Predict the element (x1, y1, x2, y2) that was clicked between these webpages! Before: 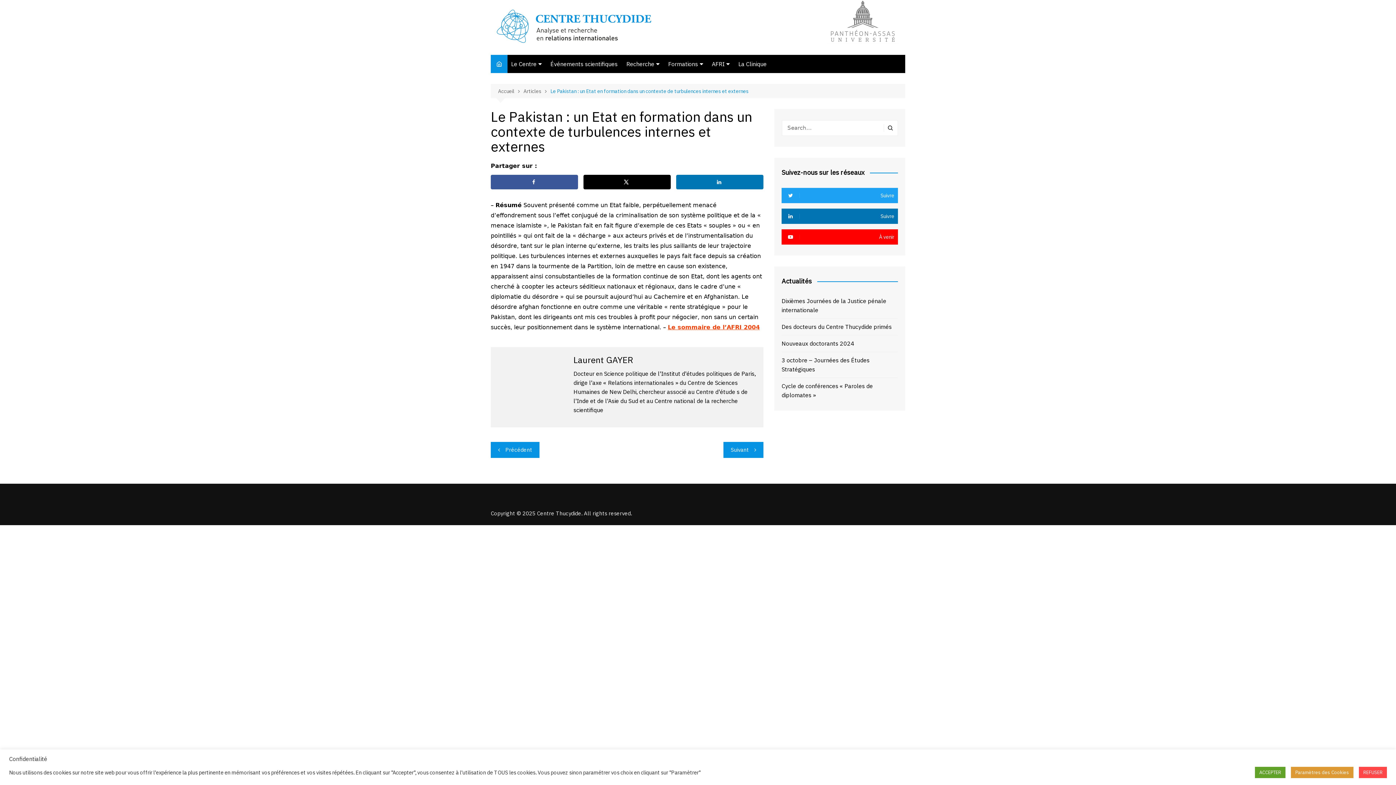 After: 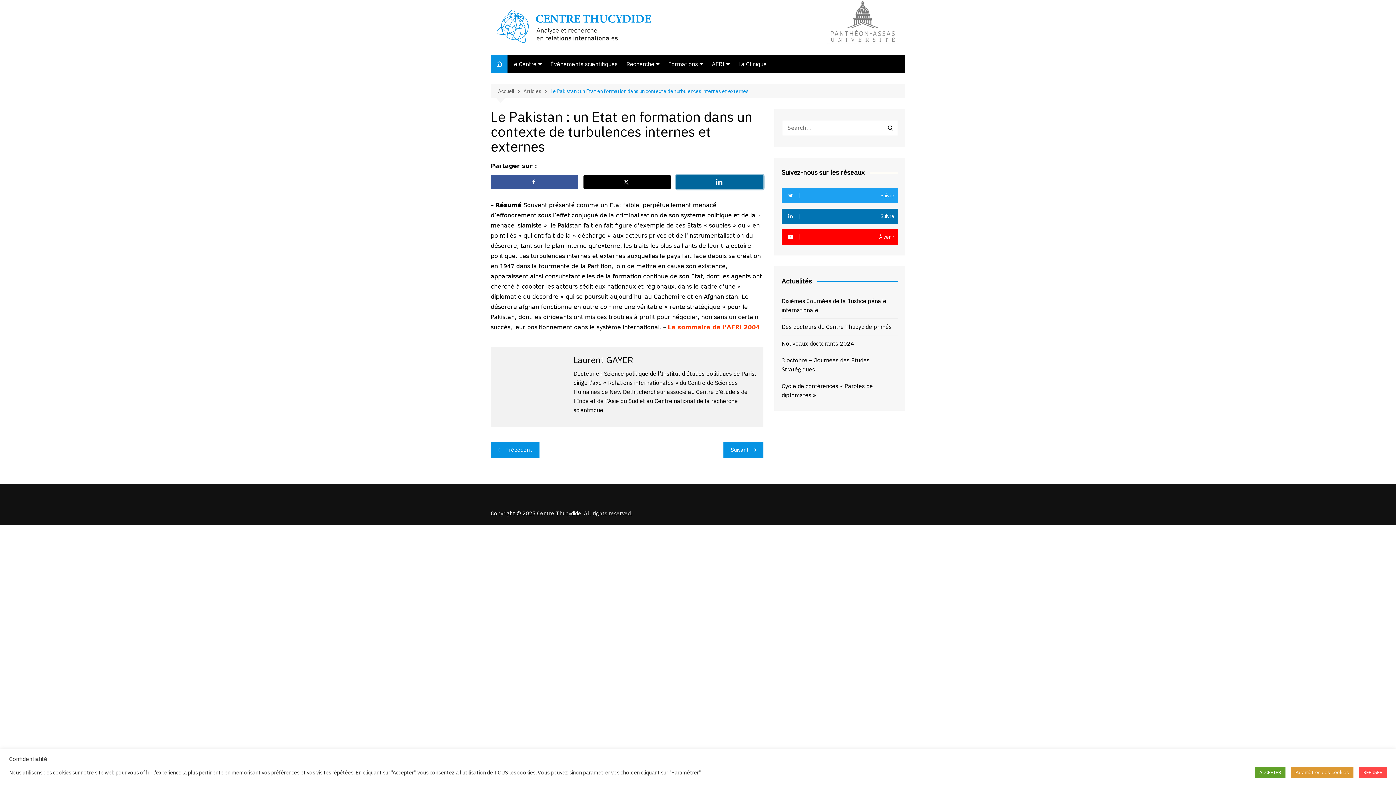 Action: label: Share on LinkedIn bbox: (676, 175, 763, 189)